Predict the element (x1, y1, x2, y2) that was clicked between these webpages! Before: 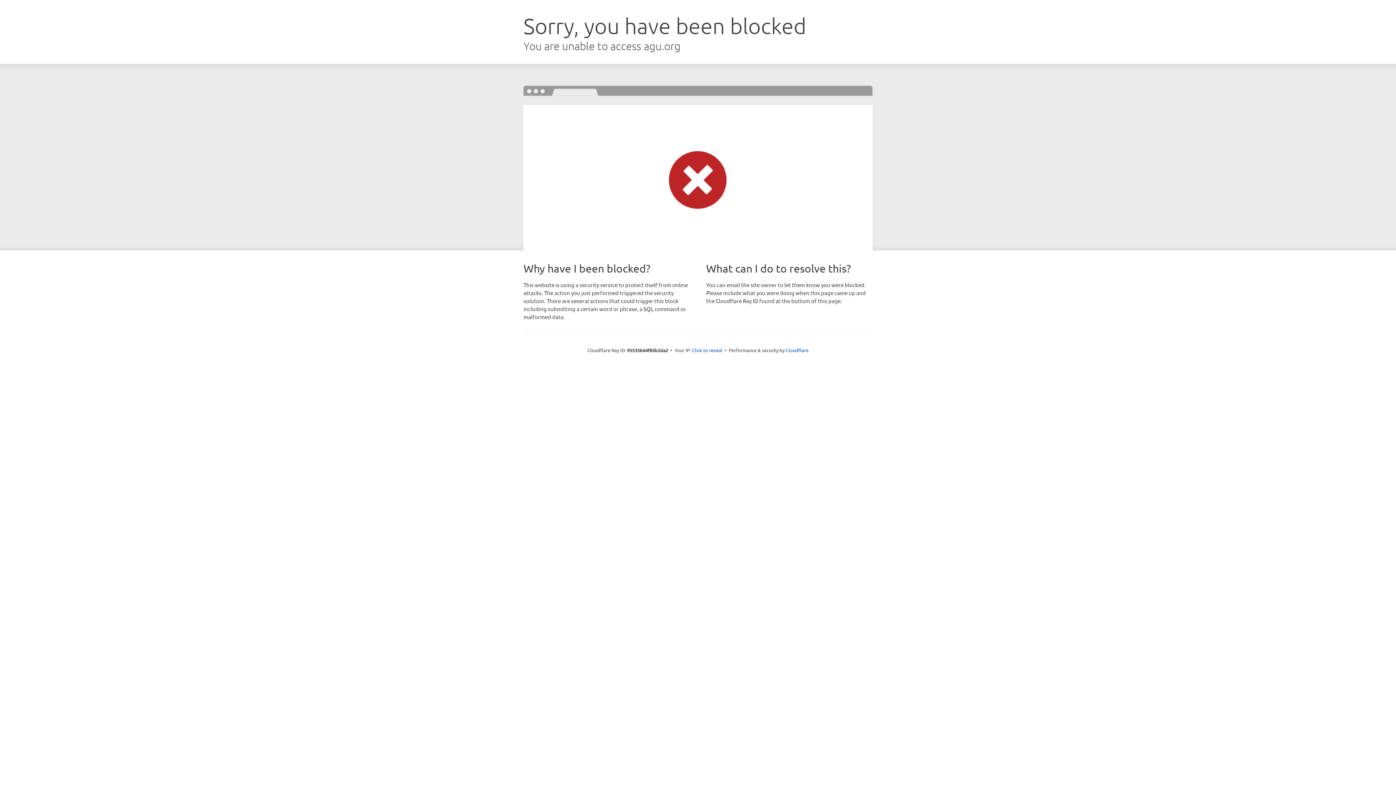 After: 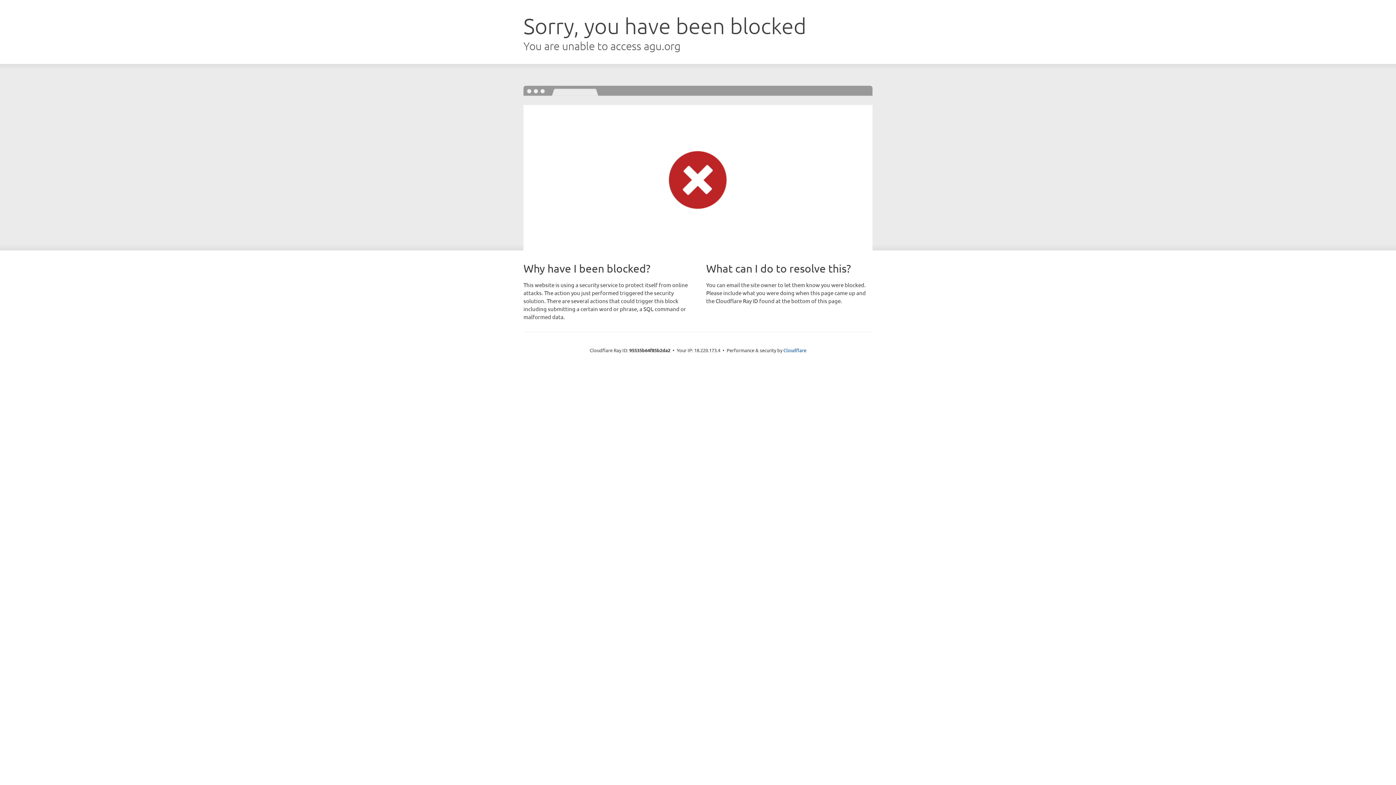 Action: label: Click to reveal bbox: (692, 346, 722, 353)